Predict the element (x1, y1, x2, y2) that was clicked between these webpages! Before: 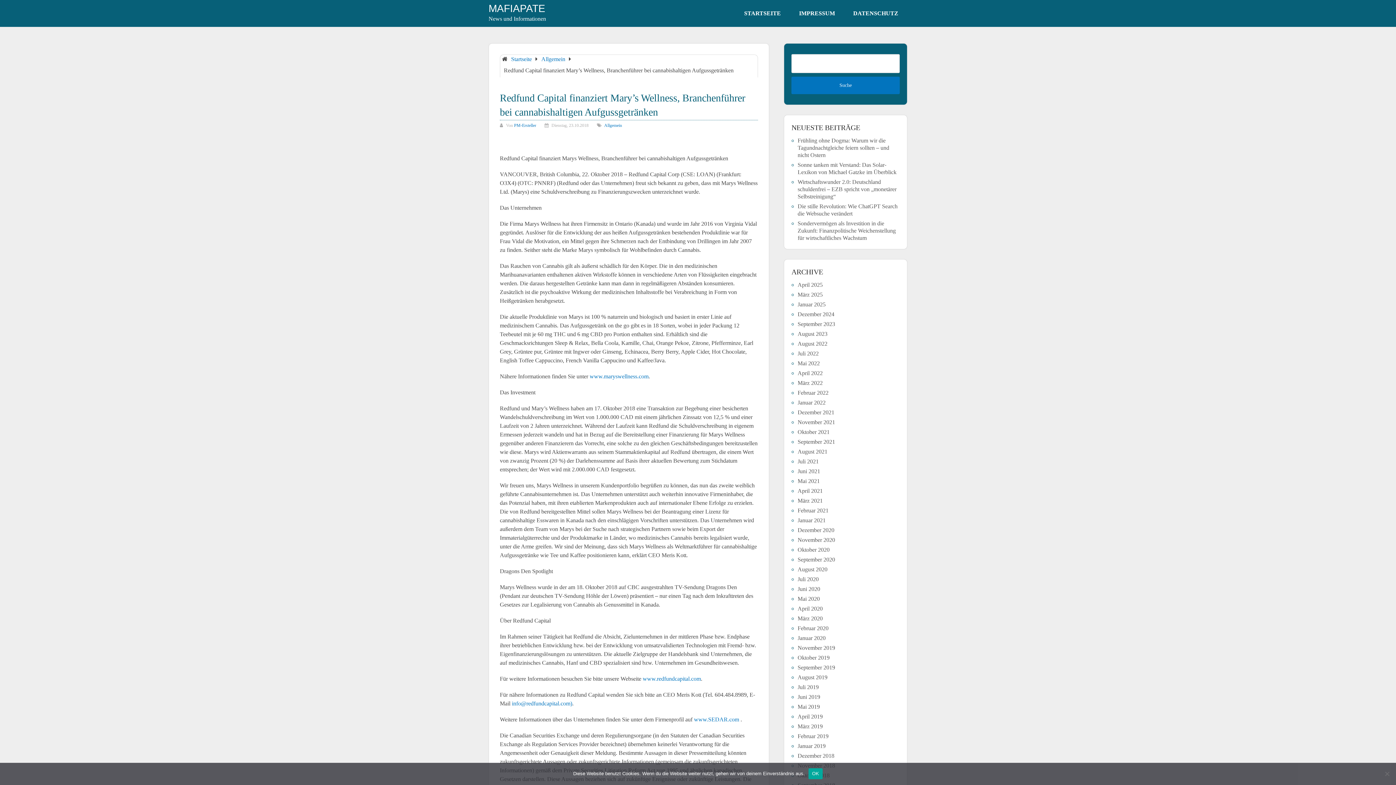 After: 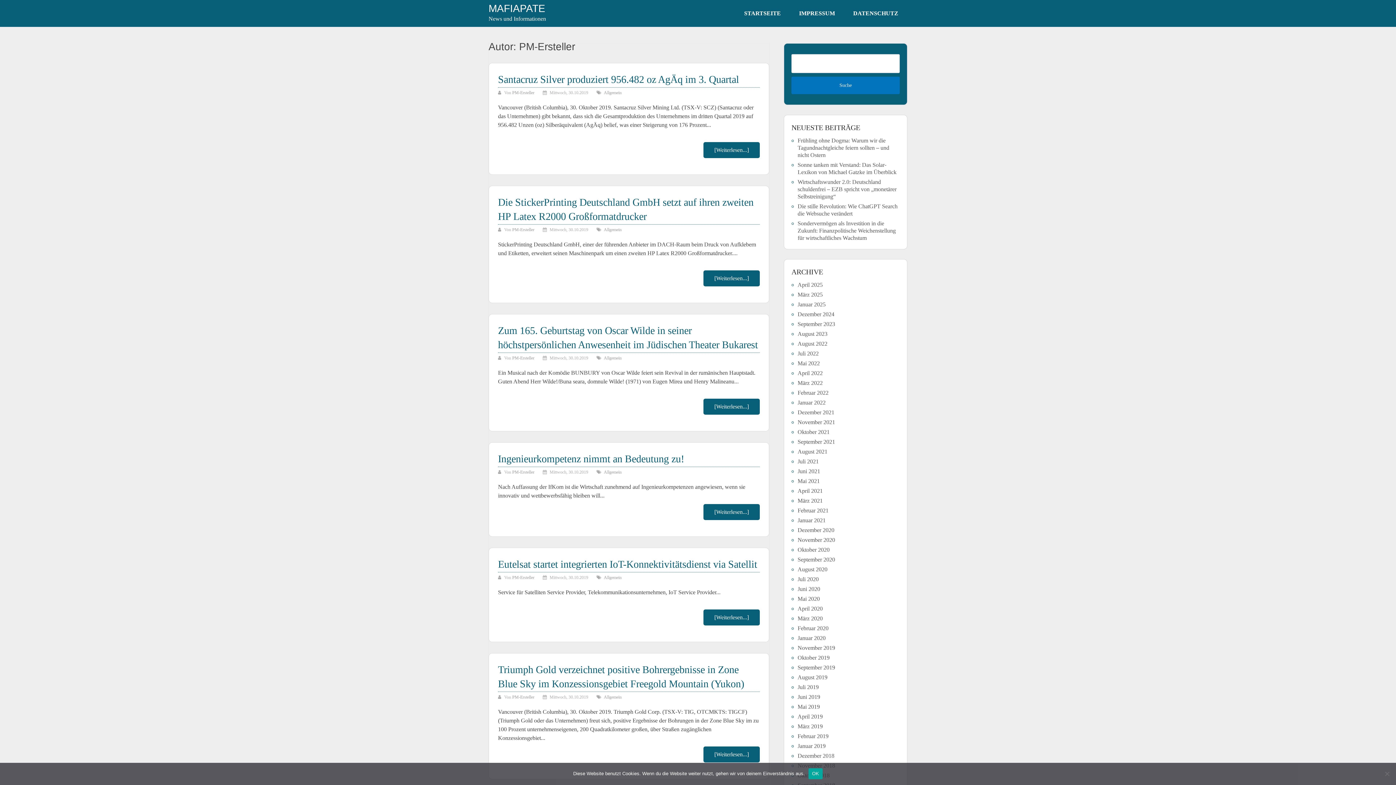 Action: label: PM-Ersteller bbox: (514, 122, 536, 128)